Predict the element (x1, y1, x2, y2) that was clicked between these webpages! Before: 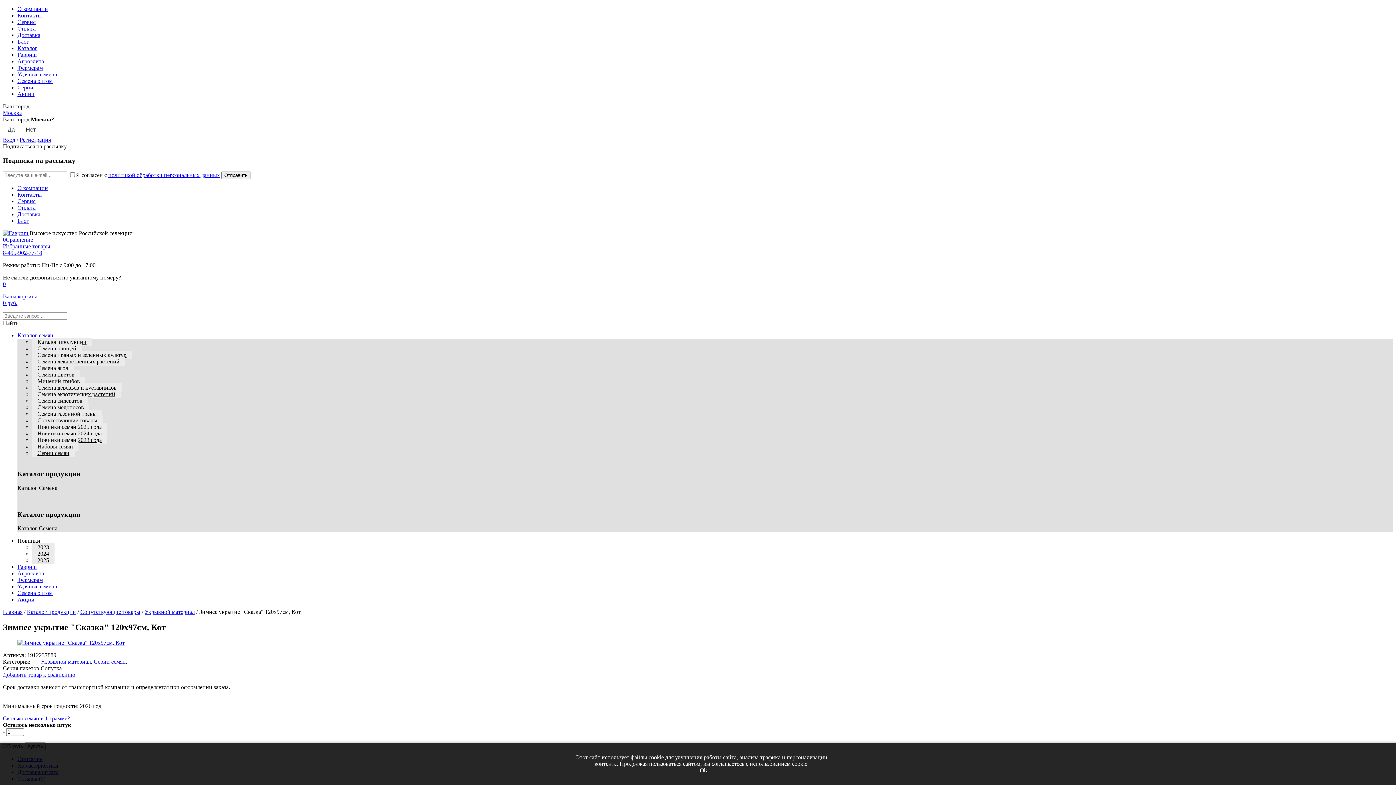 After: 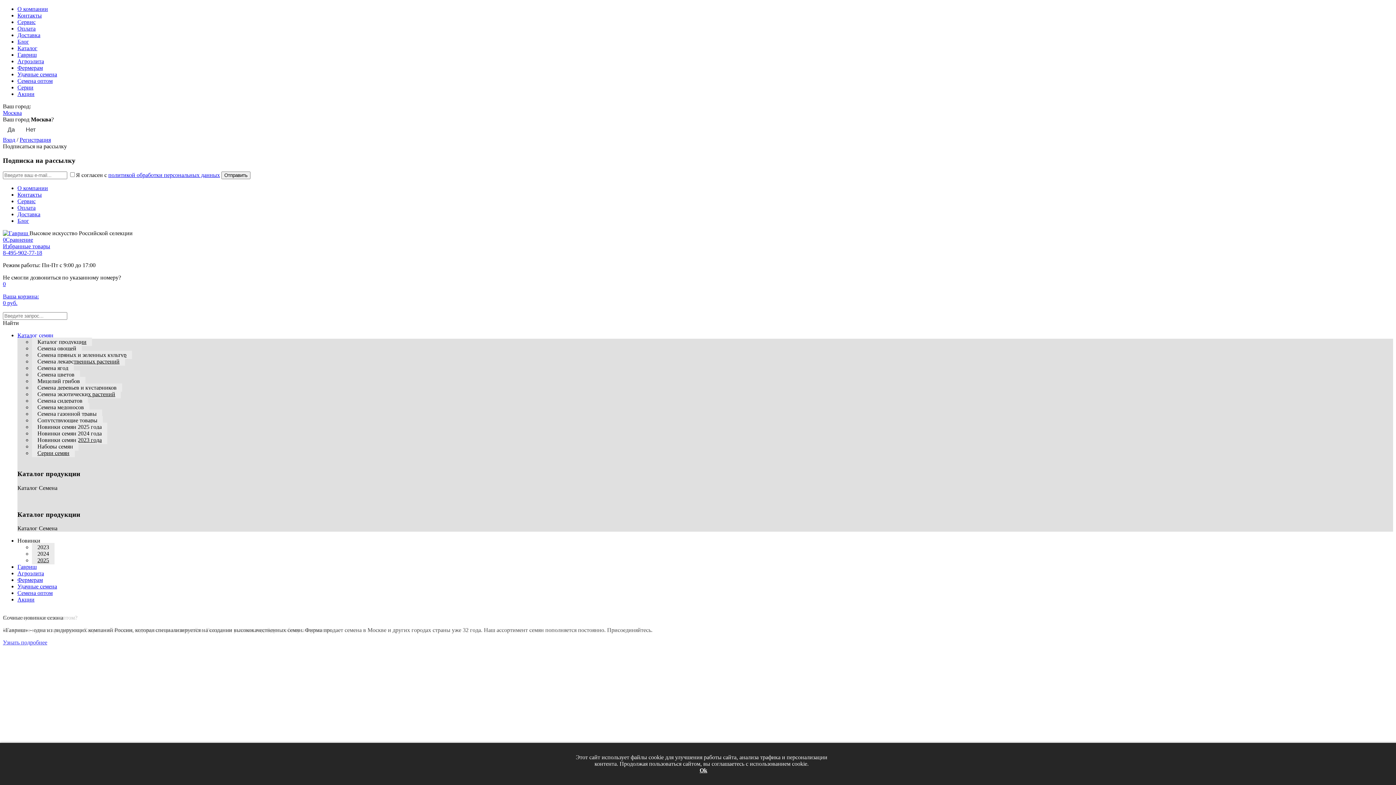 Action: label:   bbox: (2, 230, 29, 236)